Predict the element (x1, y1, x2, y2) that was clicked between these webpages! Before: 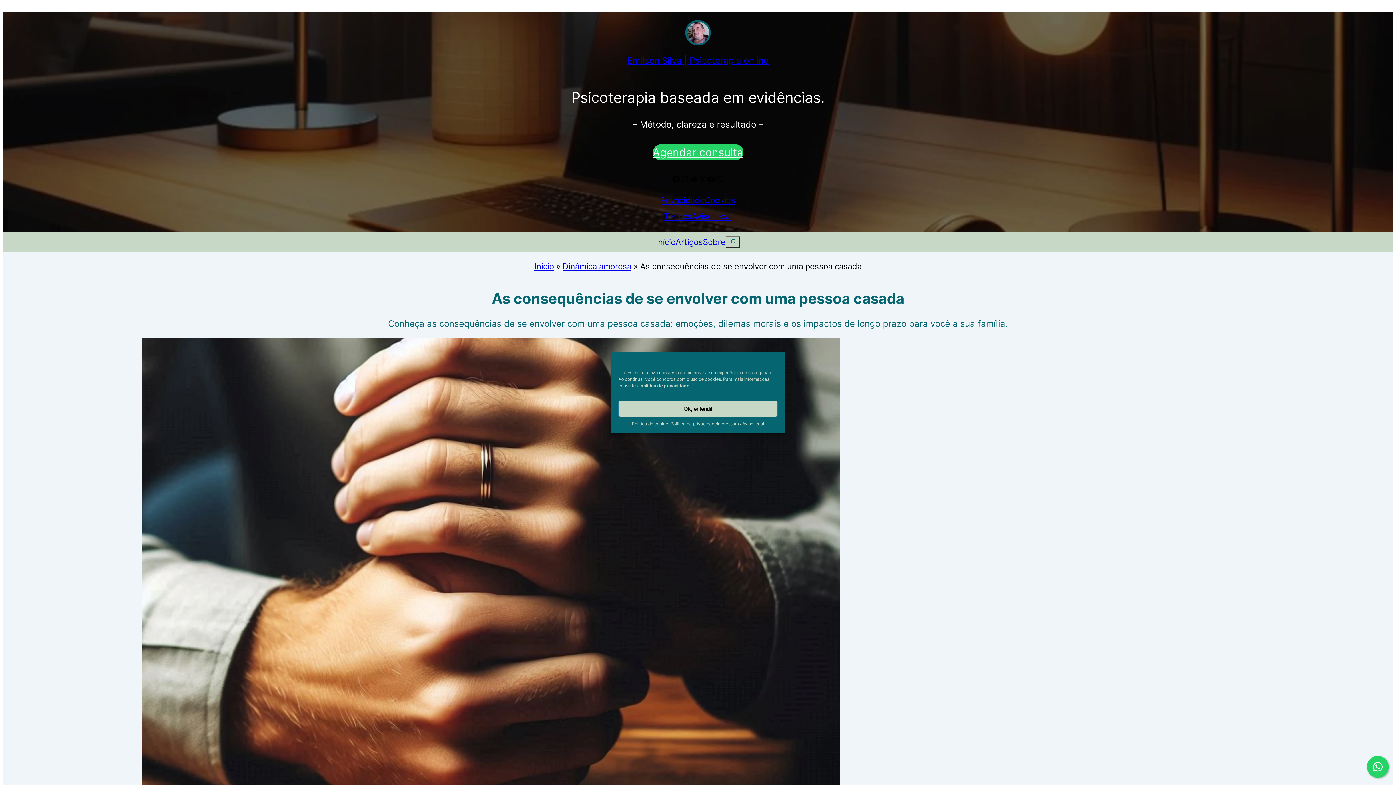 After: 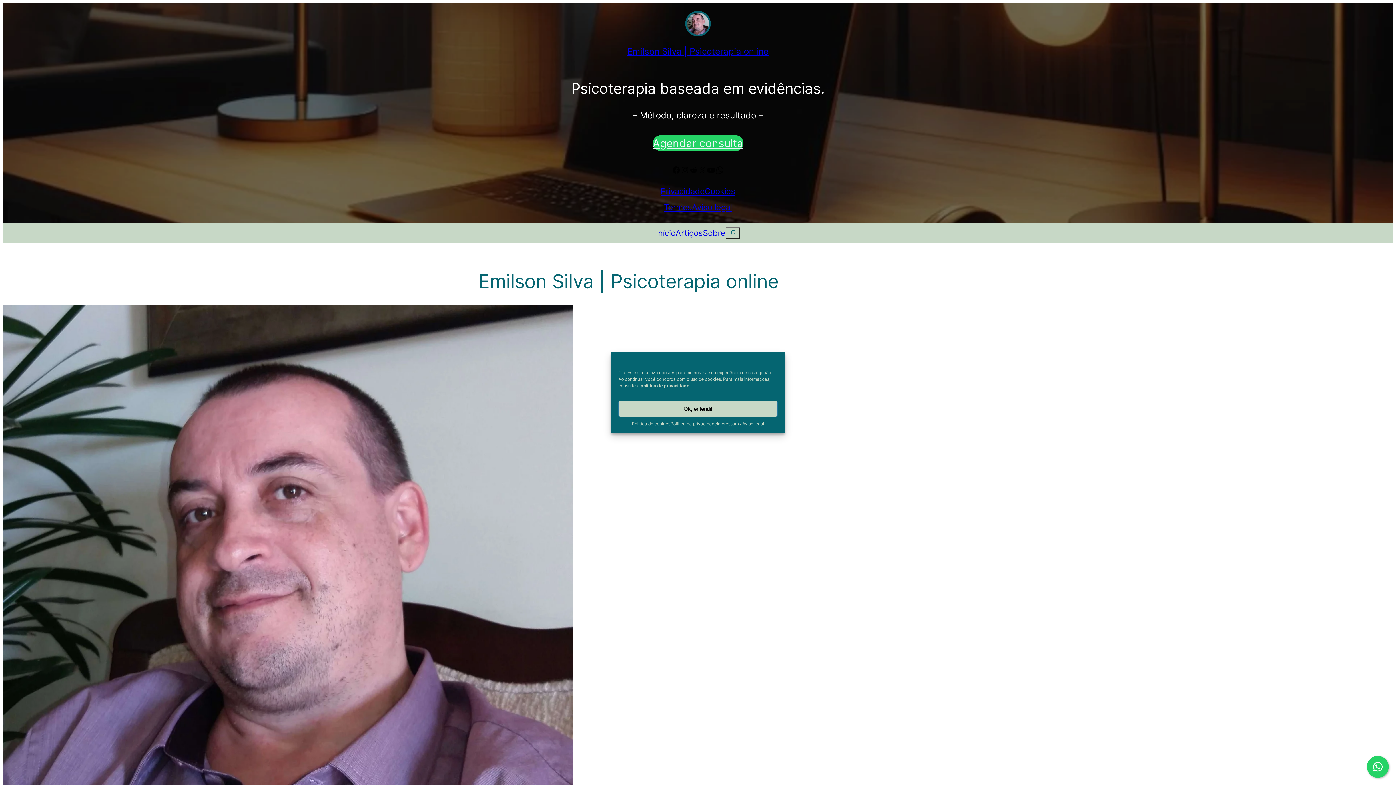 Action: label: Início bbox: (534, 261, 554, 271)